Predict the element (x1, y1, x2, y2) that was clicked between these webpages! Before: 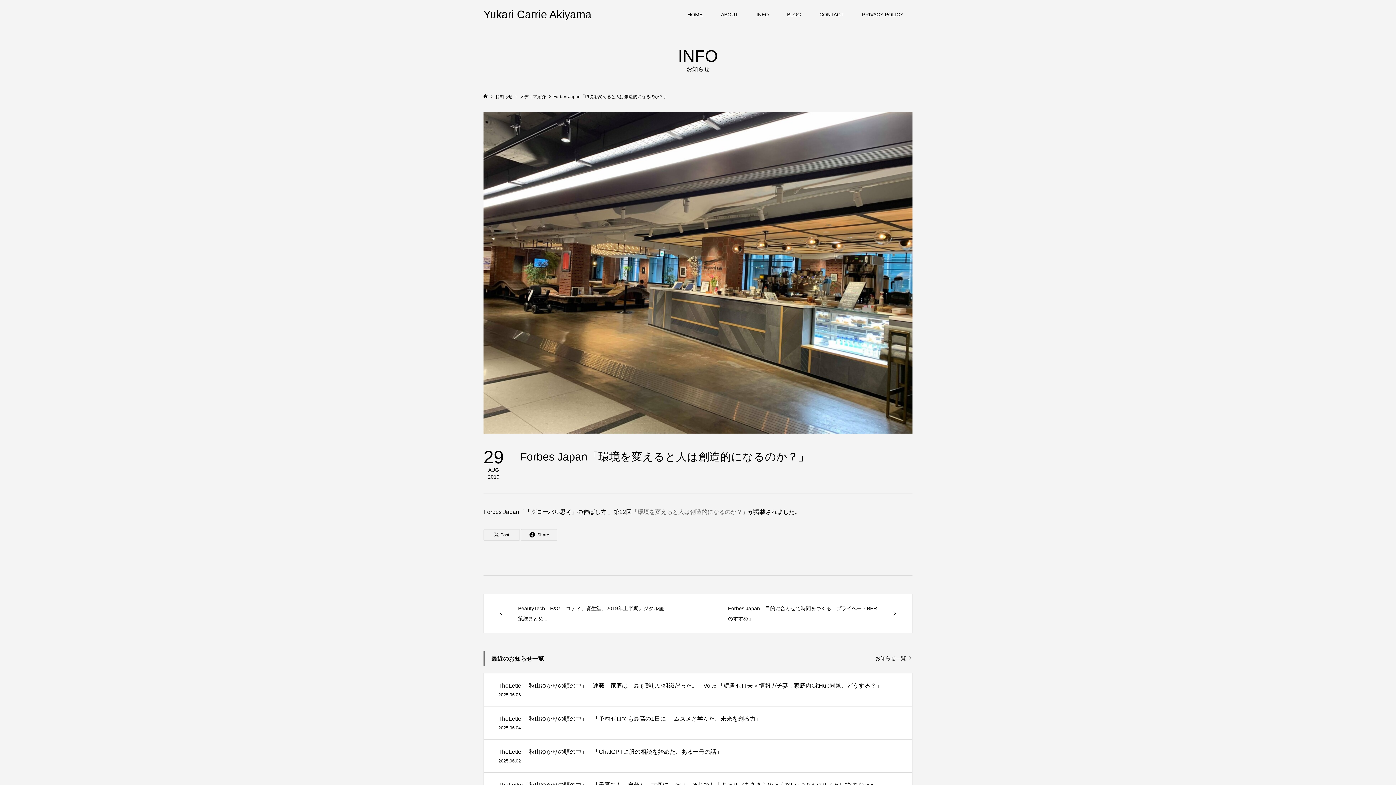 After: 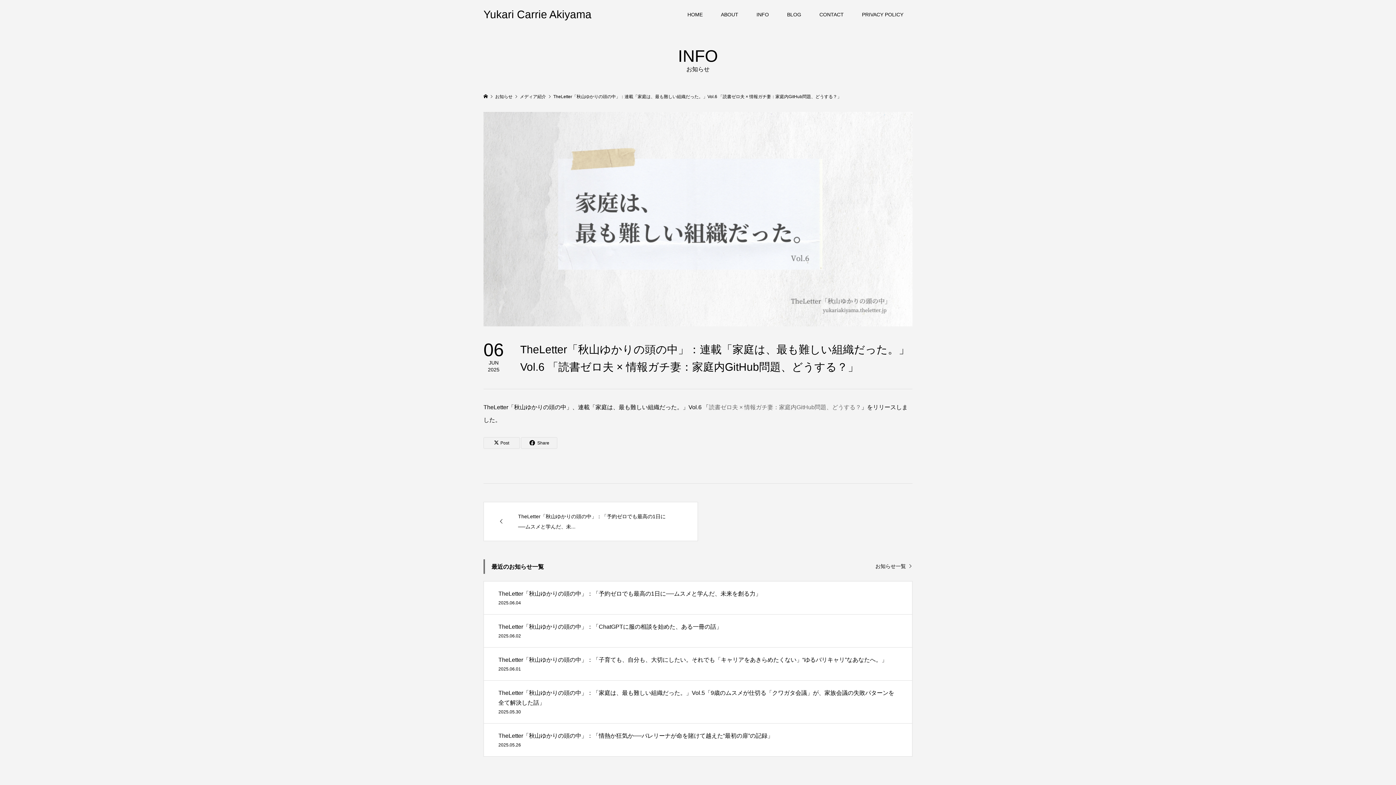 Action: bbox: (484, 673, 912, 706) label: TheLetter「秋山ゆかりの頭の中」：連載「家庭は、最も難しい組織だった。」Vol.6 「読書ゼロ夫 × 情報ガチ妻：家庭内GitHub問題、どうする？」

2025.06.06